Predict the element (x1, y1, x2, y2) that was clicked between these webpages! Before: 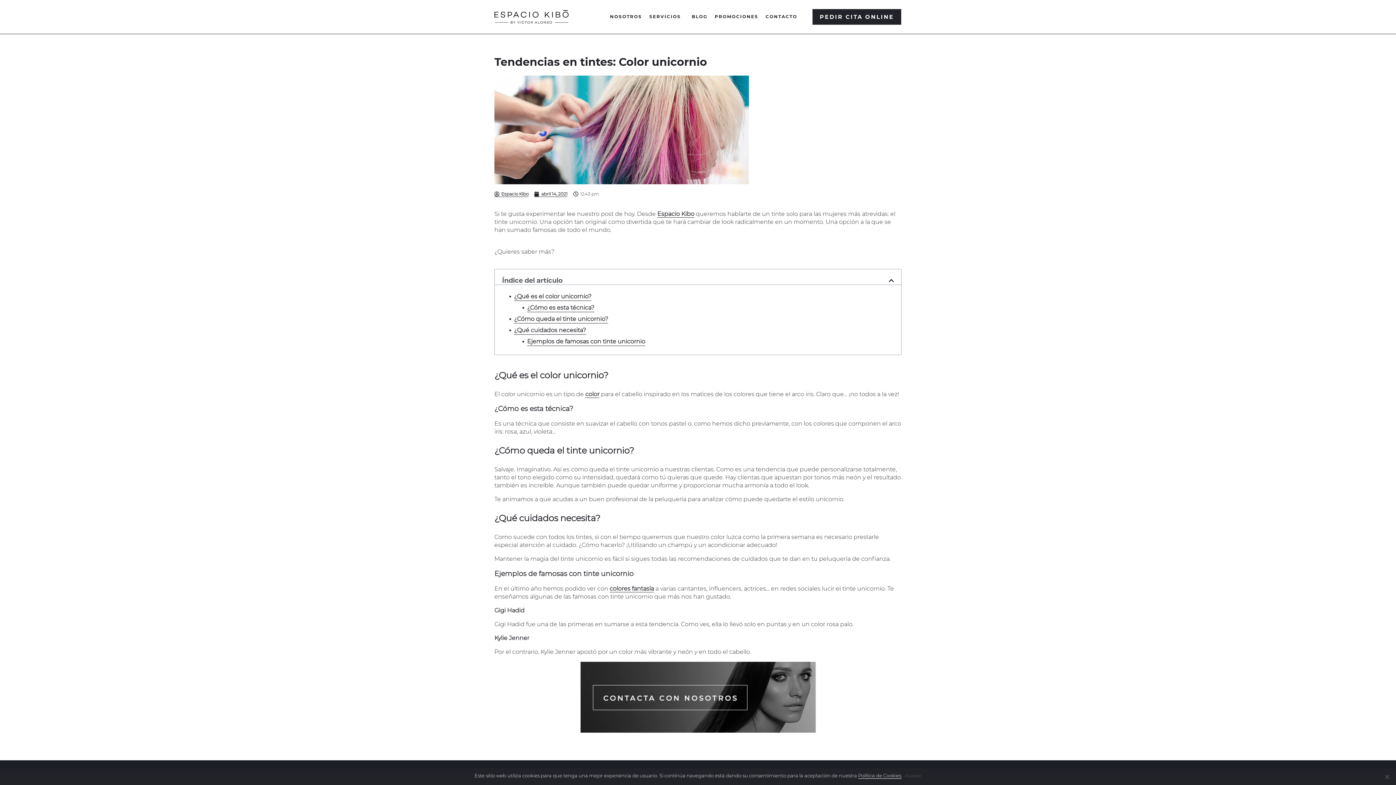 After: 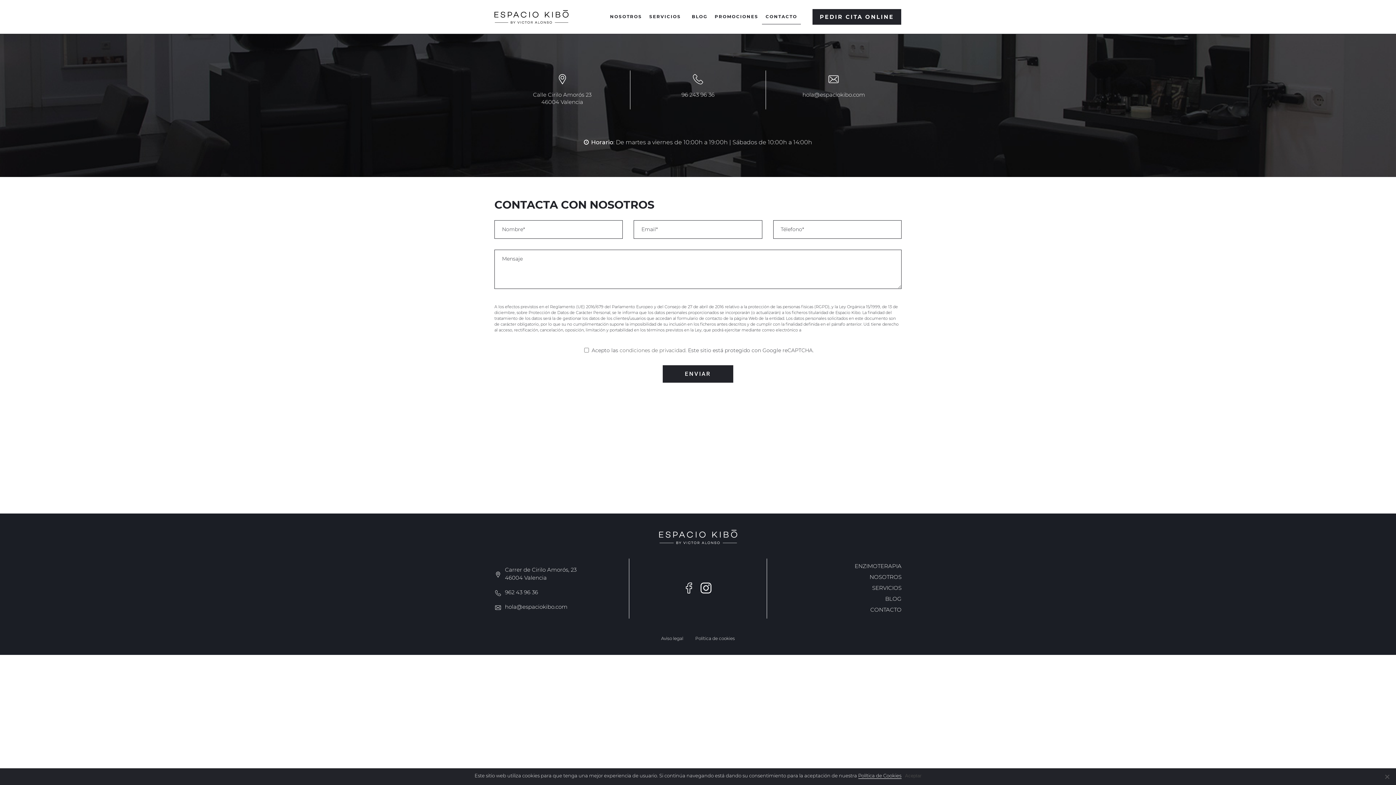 Action: bbox: (494, 662, 901, 732)